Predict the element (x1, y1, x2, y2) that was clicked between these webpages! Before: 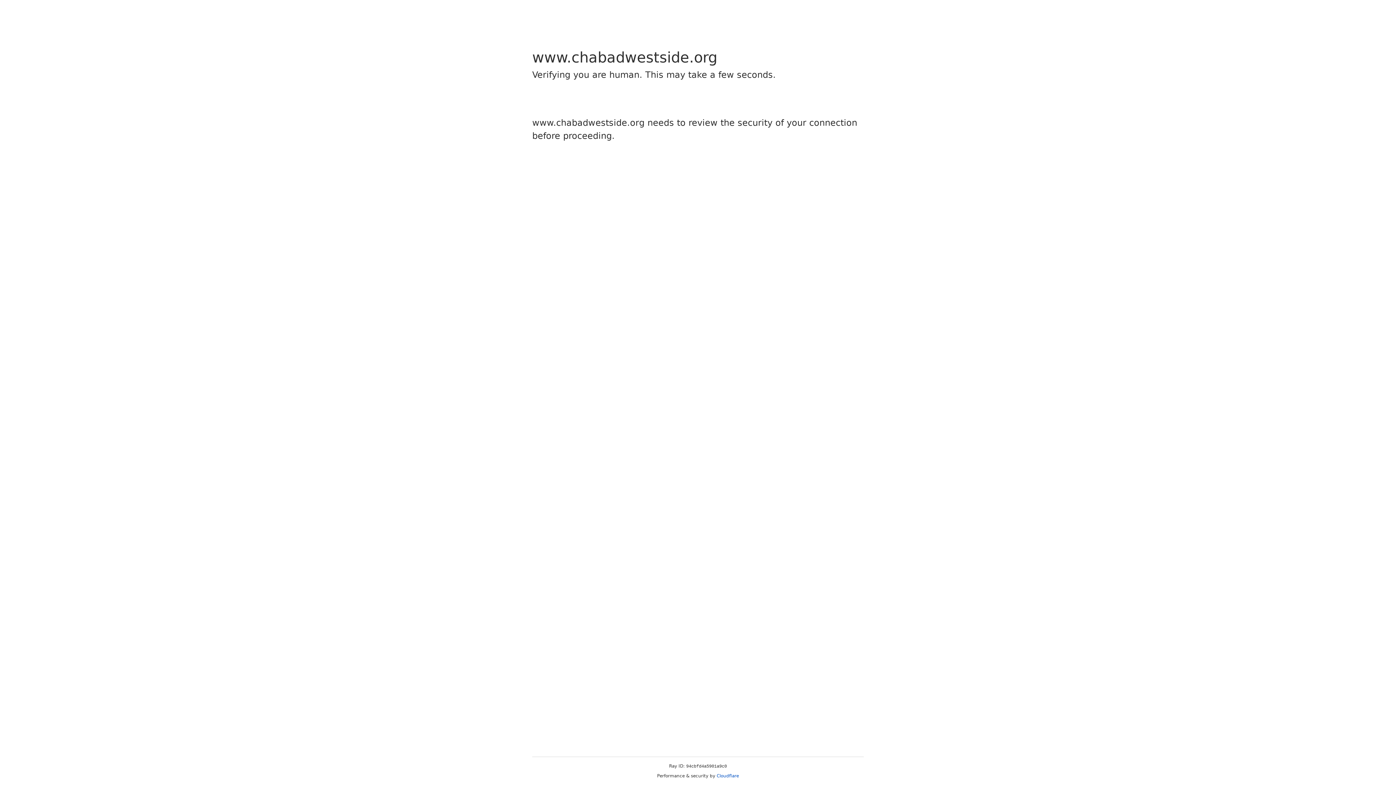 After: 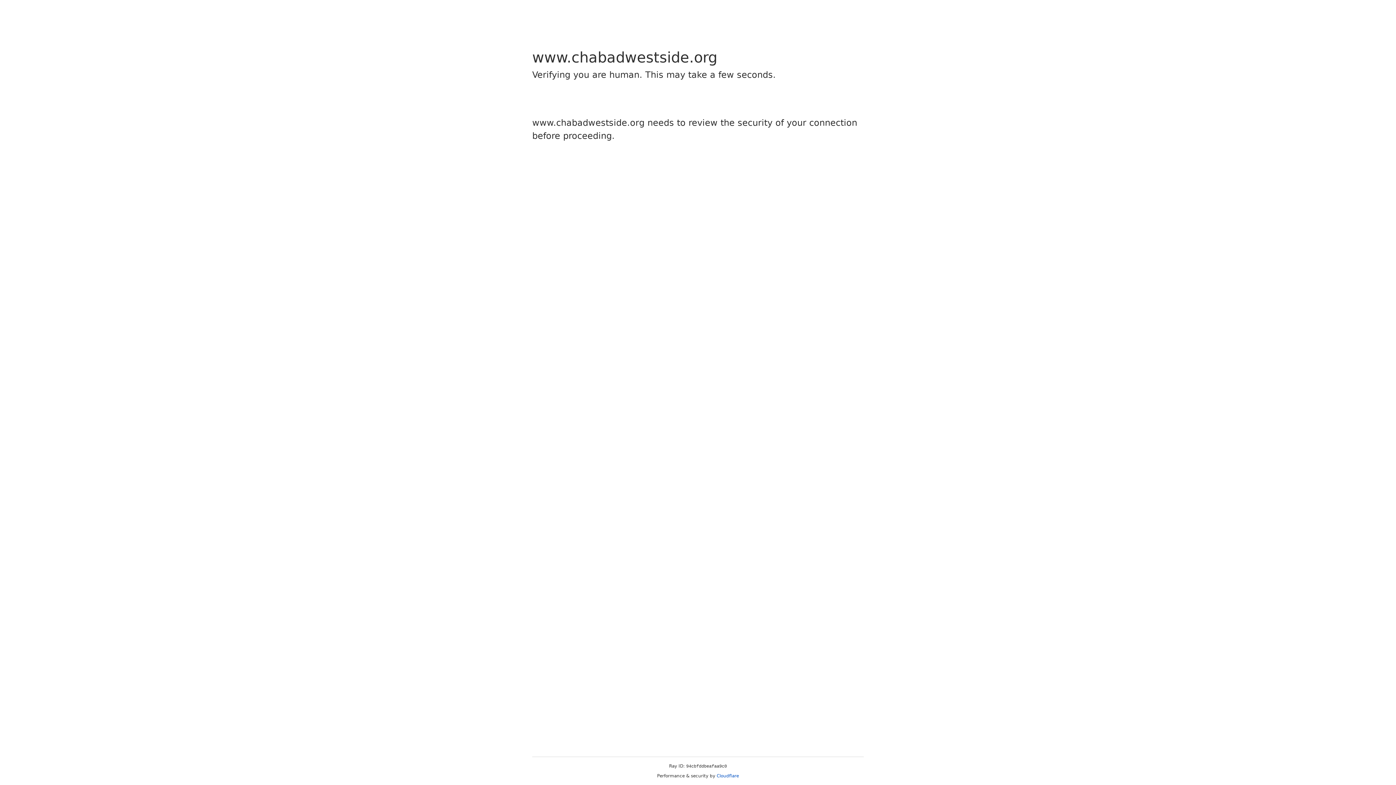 Action: label: Cloudflare bbox: (716, 773, 739, 778)